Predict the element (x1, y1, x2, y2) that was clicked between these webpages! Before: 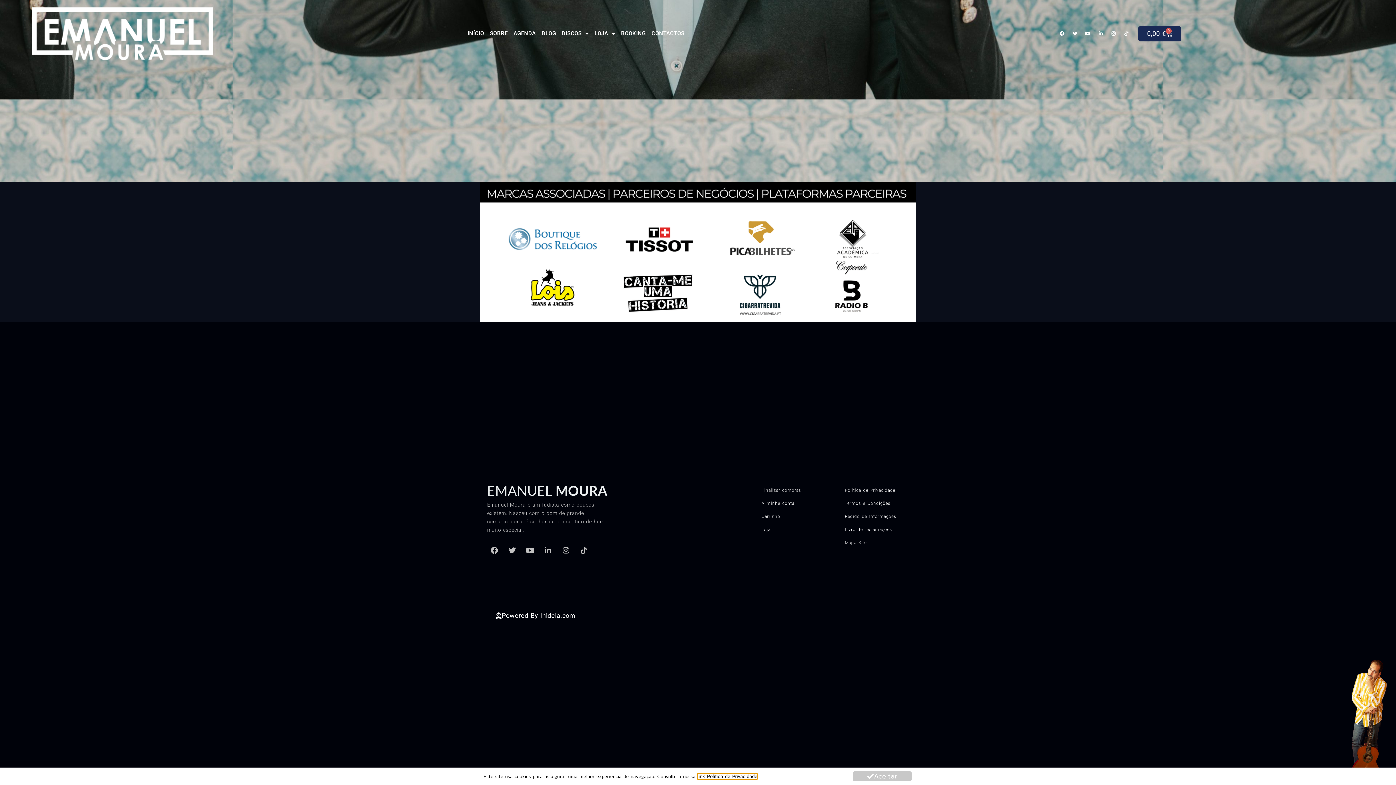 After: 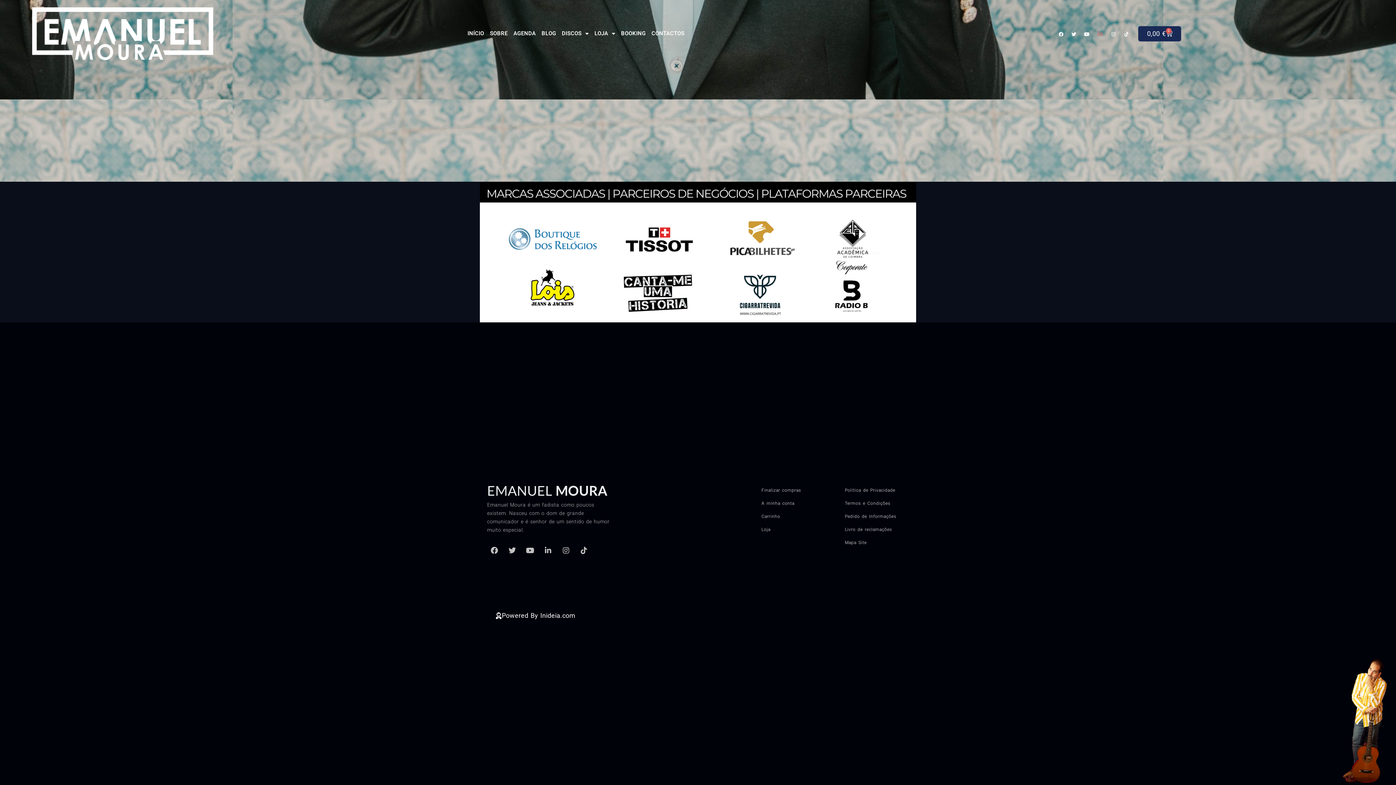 Action: bbox: (1096, 29, 1105, 38) label: Linkedin-in